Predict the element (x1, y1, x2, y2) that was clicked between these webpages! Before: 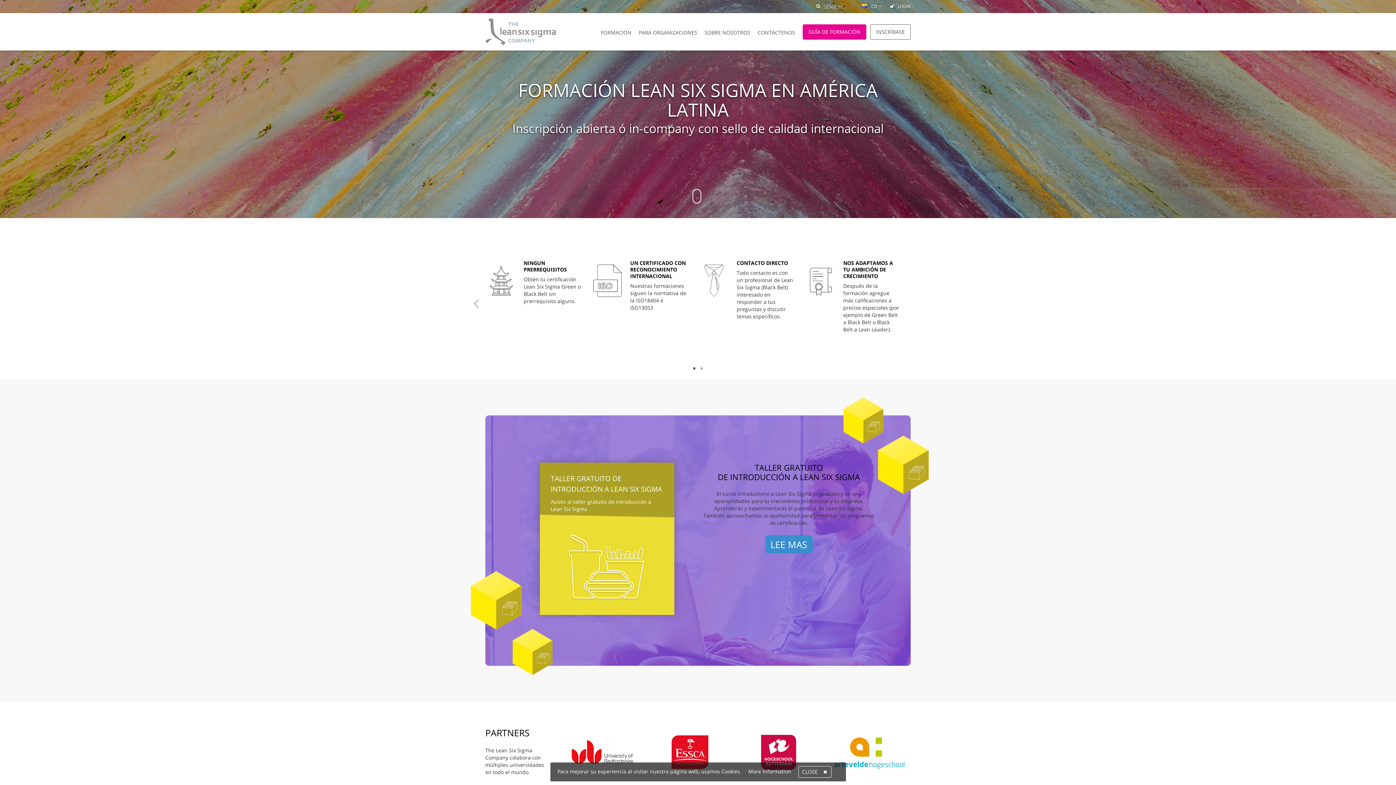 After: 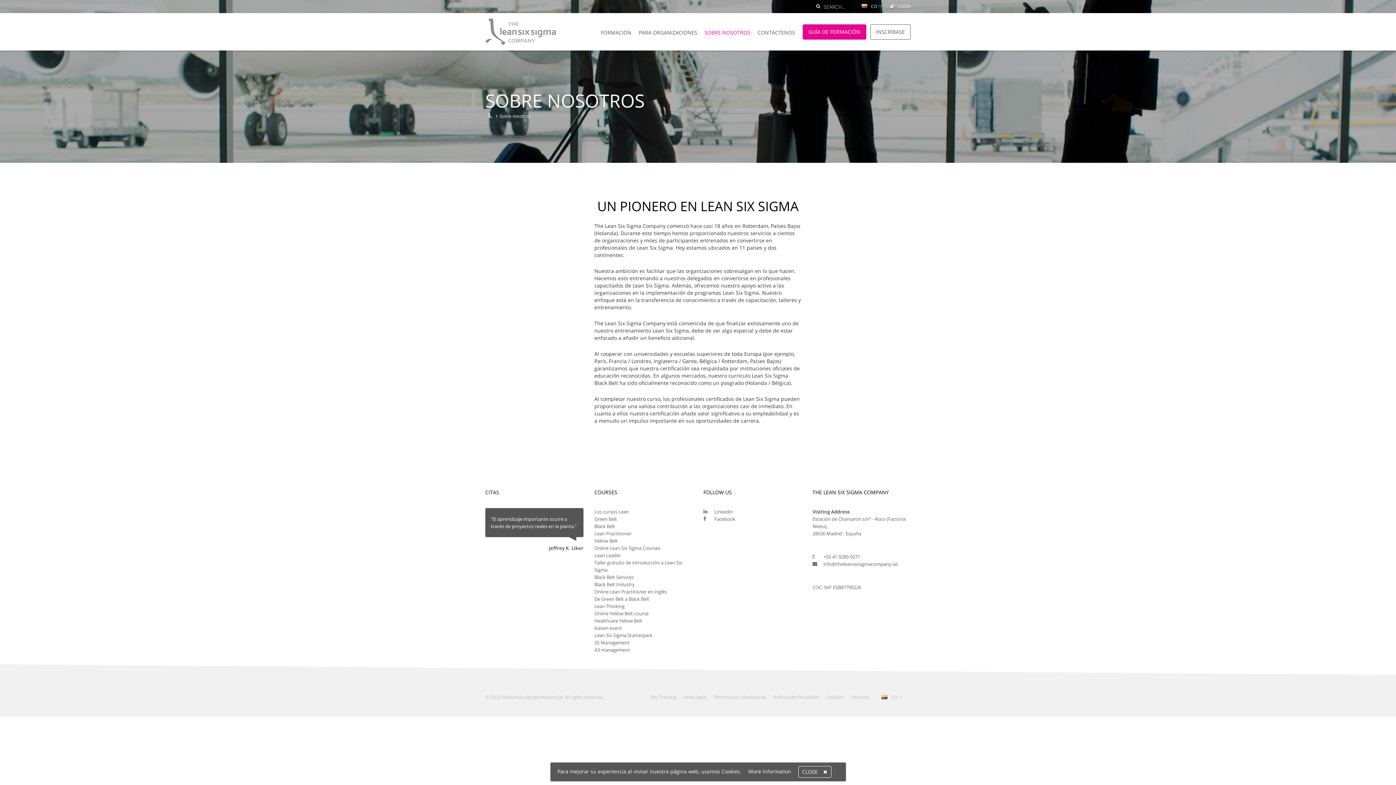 Action: label: SOBRE NOSOTROS bbox: (704, 13, 750, 50)